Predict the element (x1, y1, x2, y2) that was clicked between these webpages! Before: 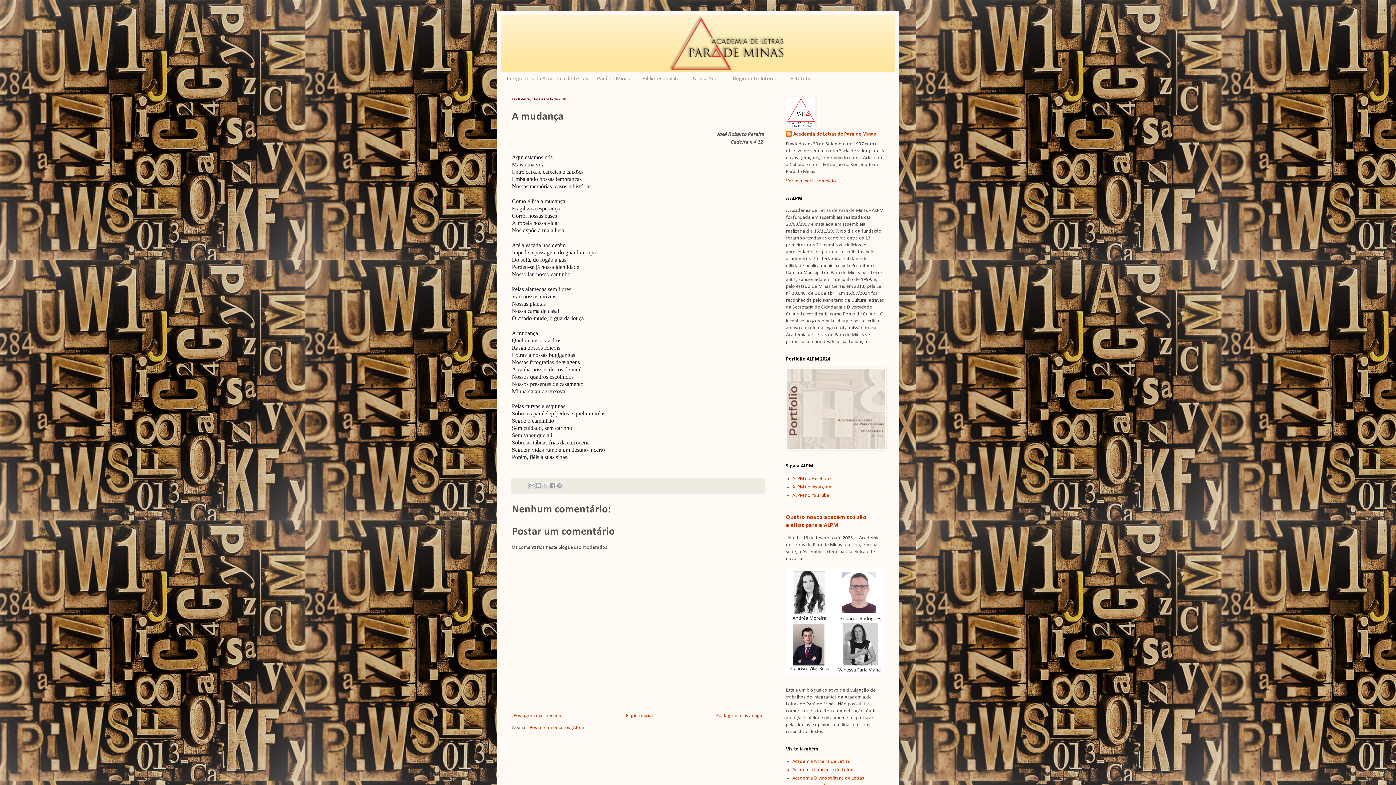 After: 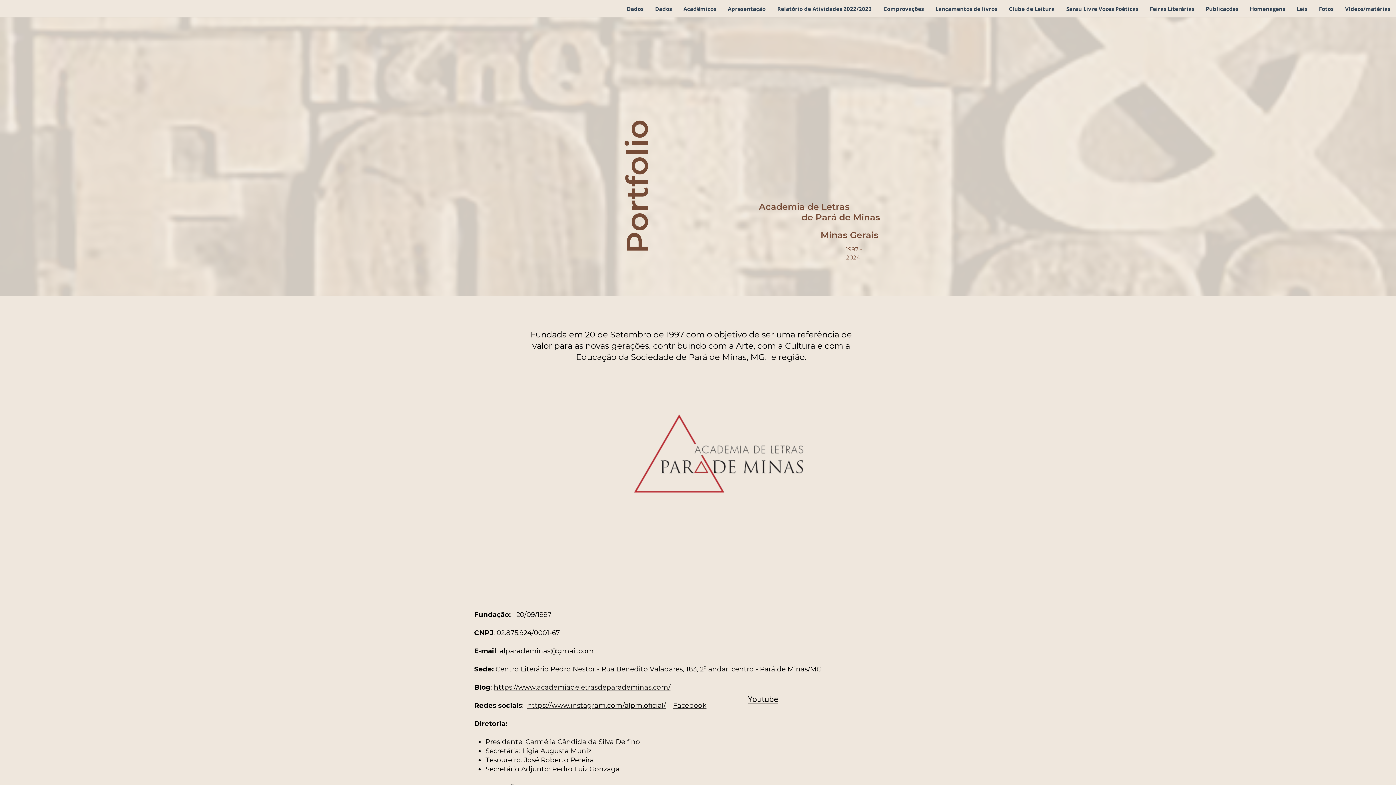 Action: bbox: (786, 446, 886, 451)